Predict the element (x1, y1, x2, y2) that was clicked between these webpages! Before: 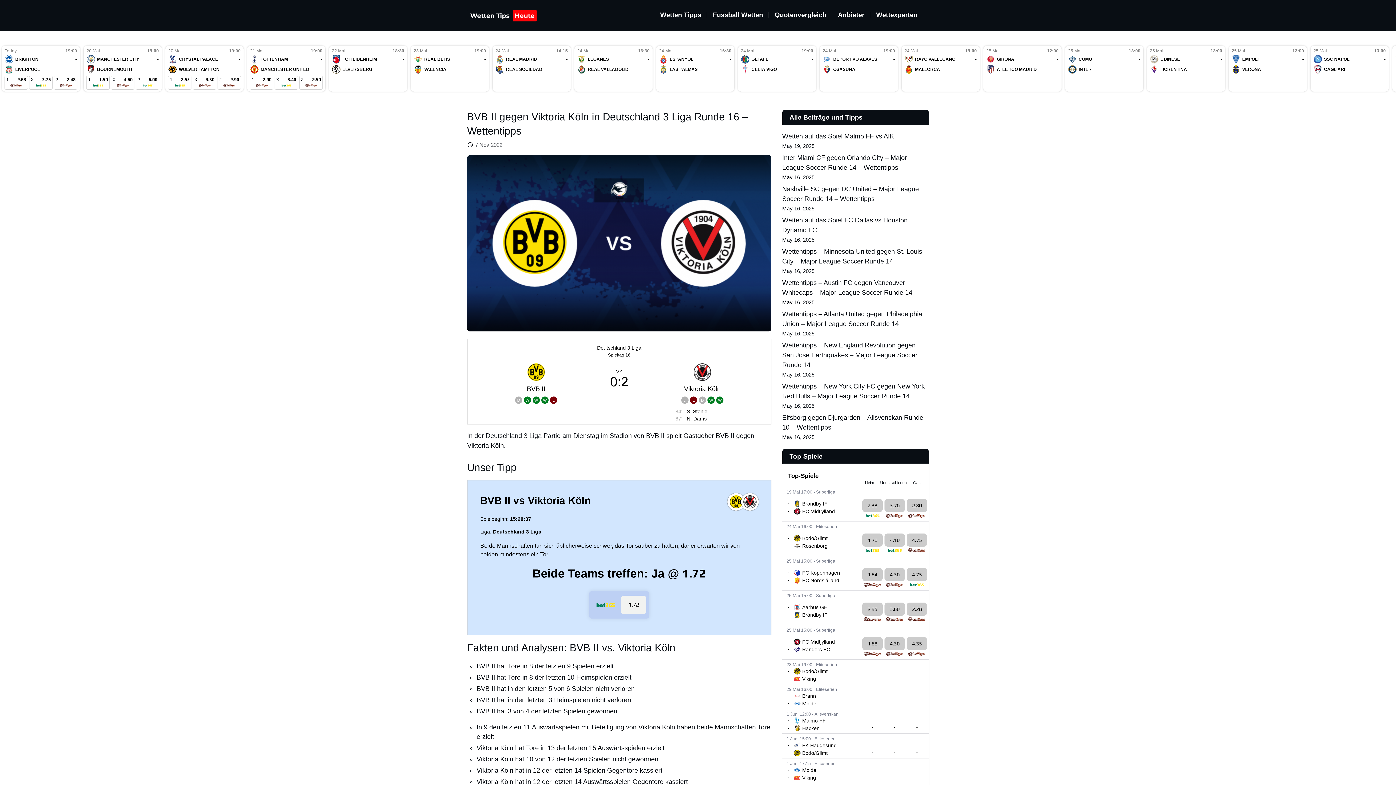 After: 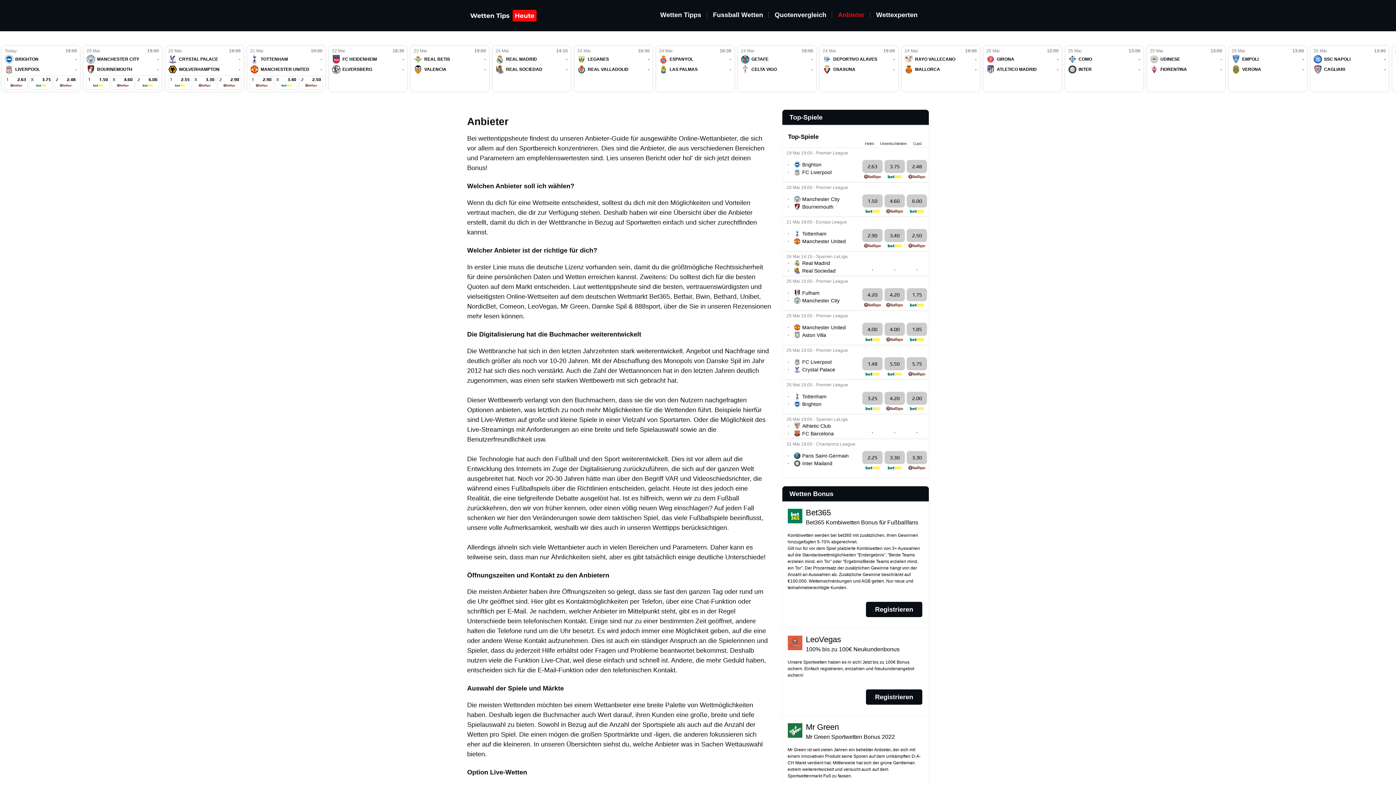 Action: label: Anbieter bbox: (838, 11, 864, 18)